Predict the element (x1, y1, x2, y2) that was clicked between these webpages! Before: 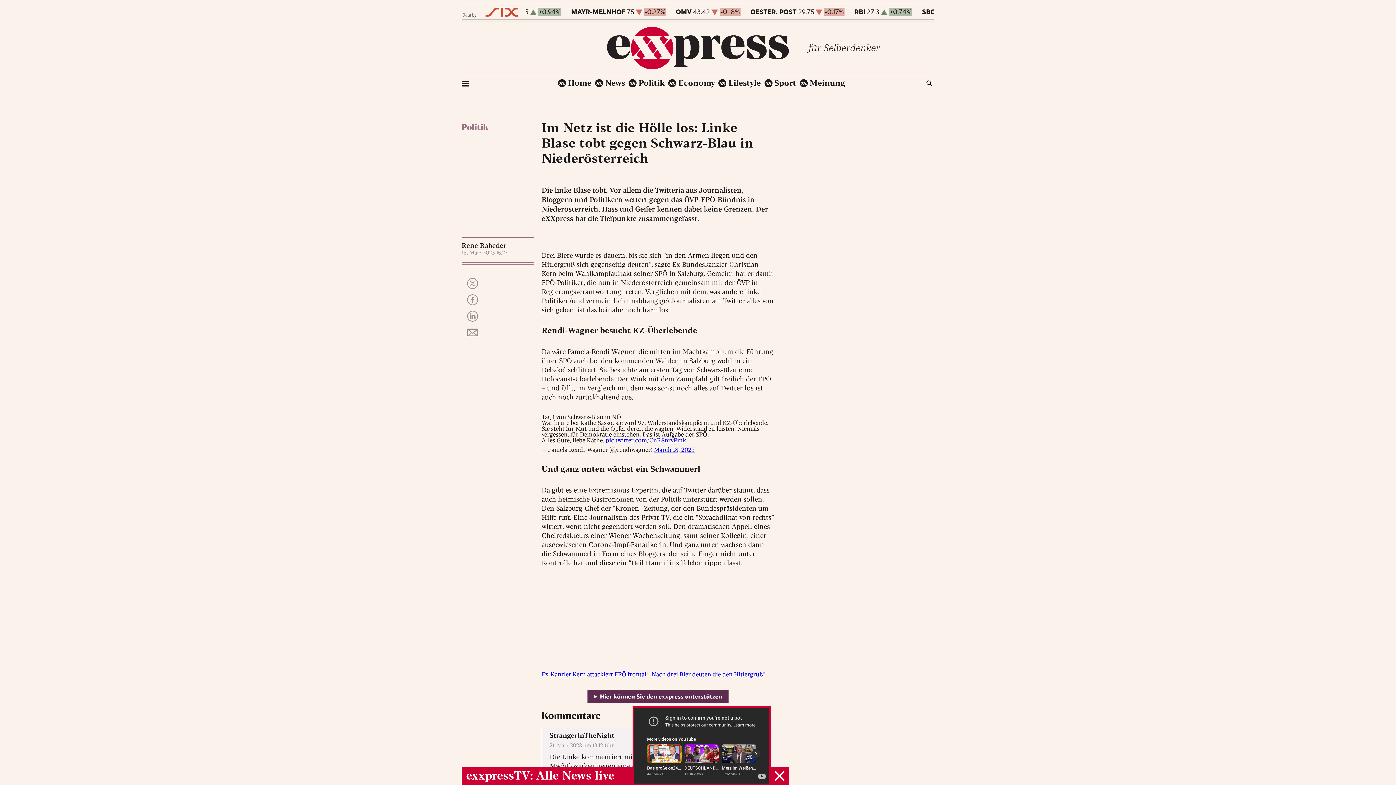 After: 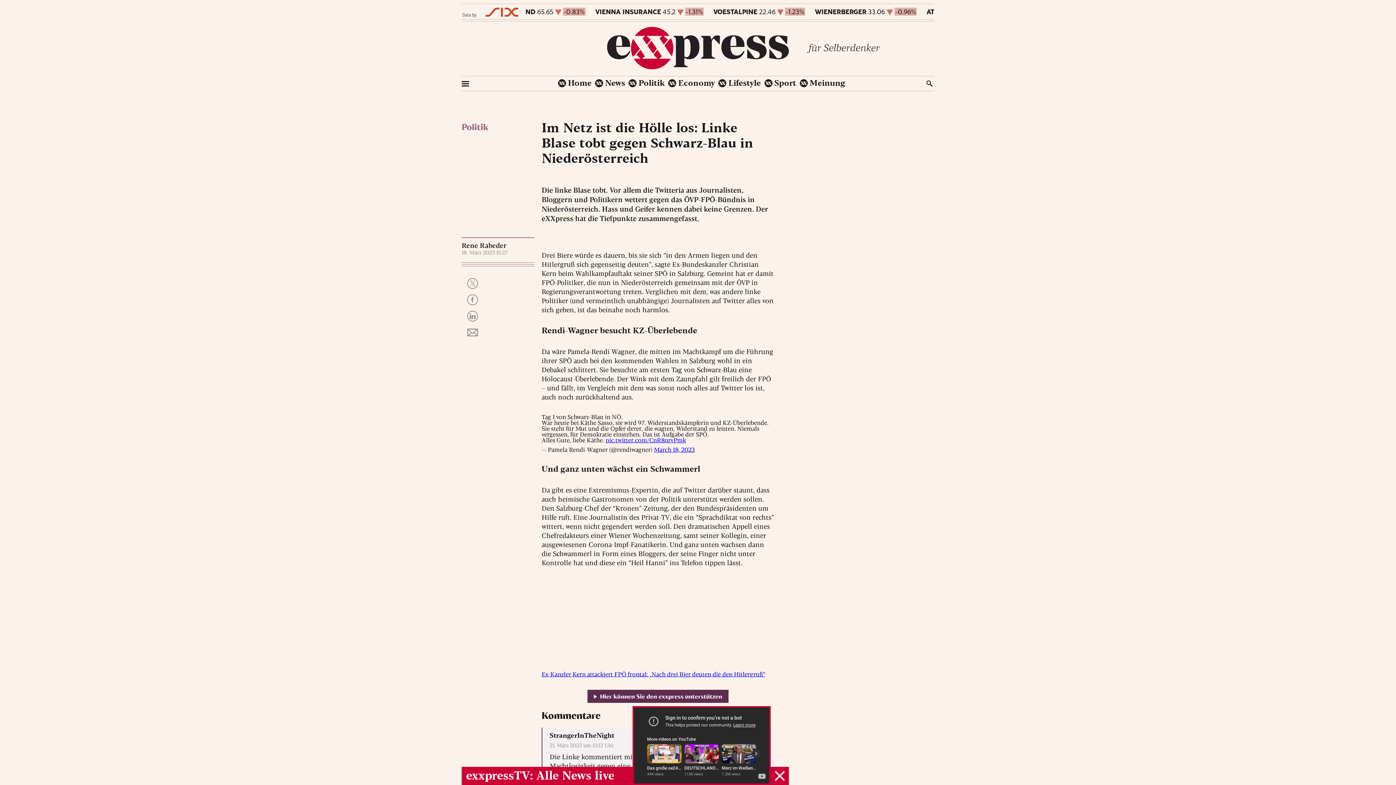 Action: bbox: (605, 436, 686, 444) label: pic.twitter.com/CnR8nrvPmk